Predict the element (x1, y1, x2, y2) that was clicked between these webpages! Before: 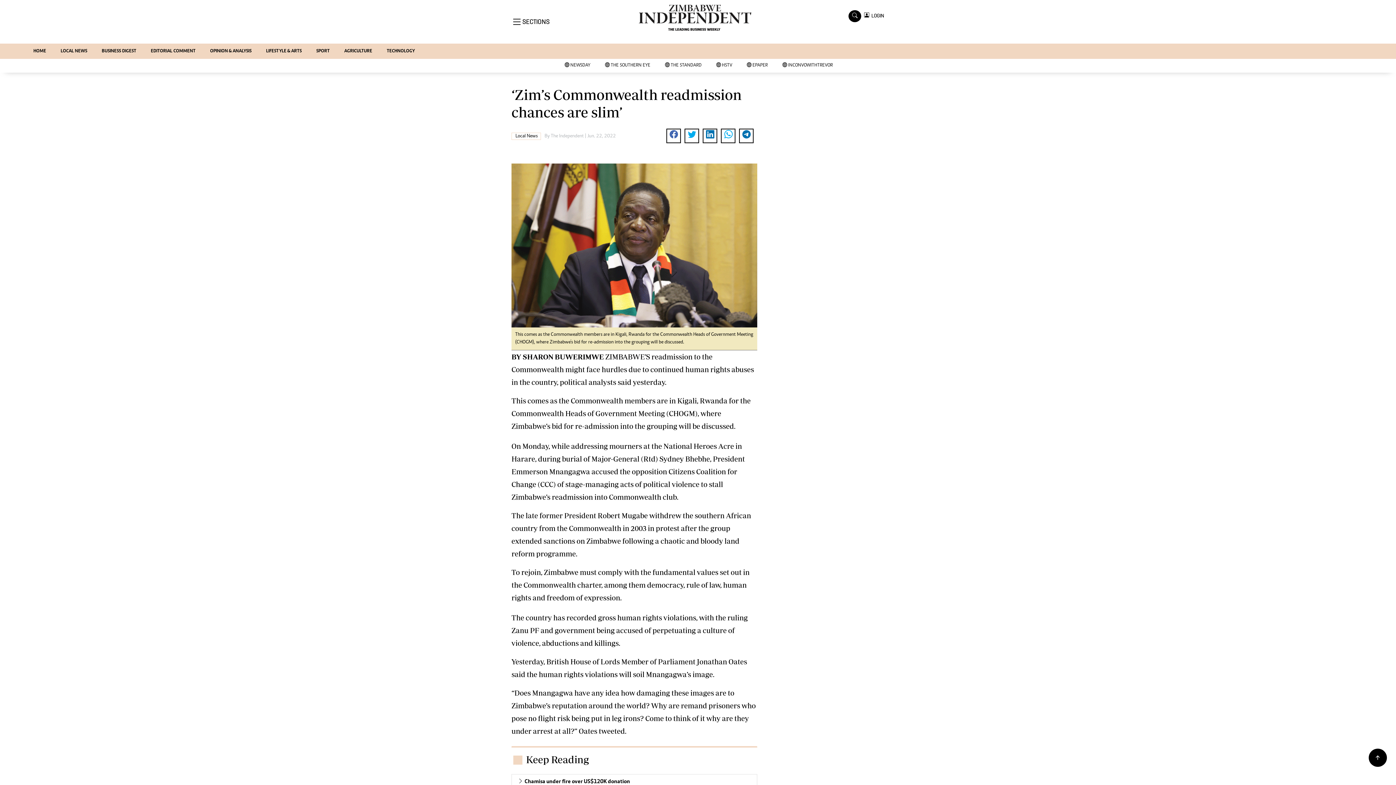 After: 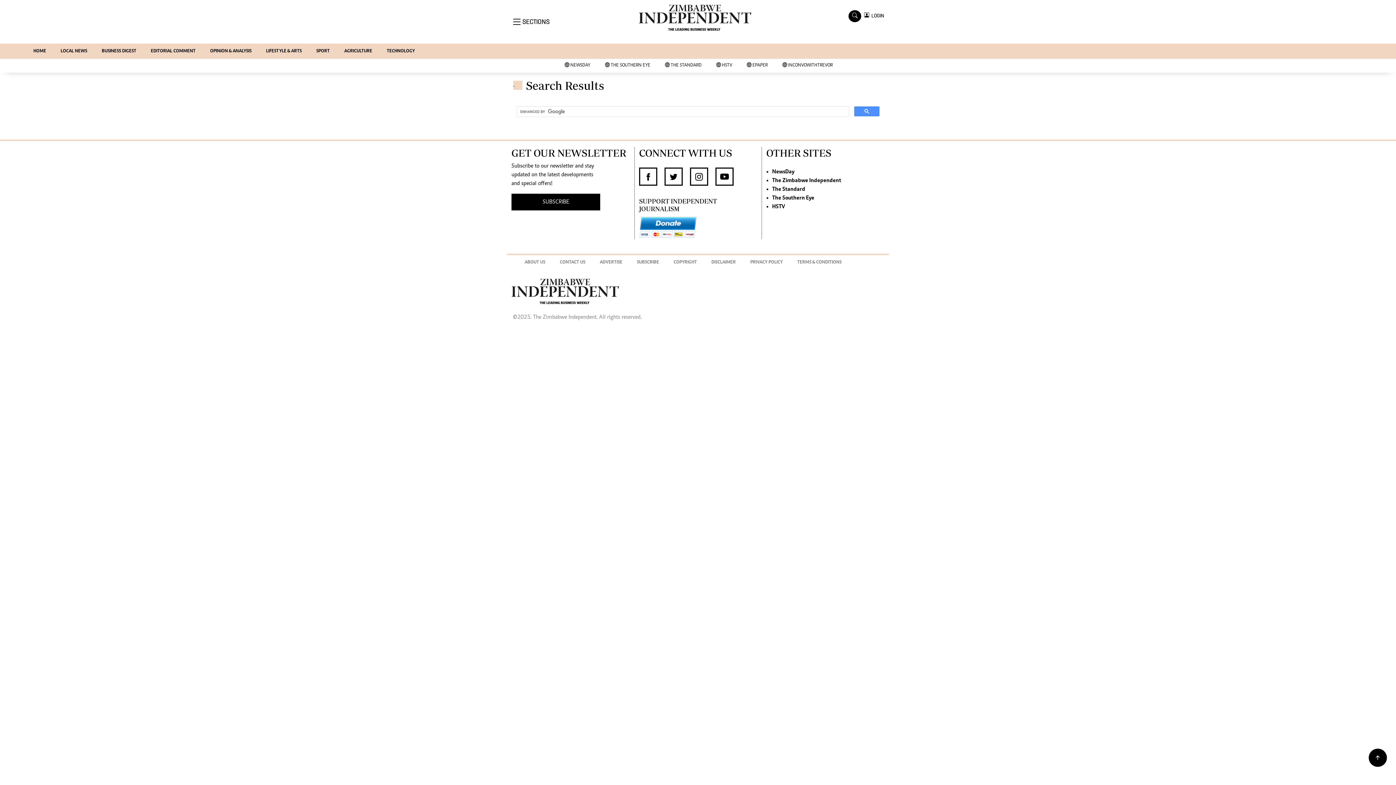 Action: bbox: (848, 10, 861, 22)